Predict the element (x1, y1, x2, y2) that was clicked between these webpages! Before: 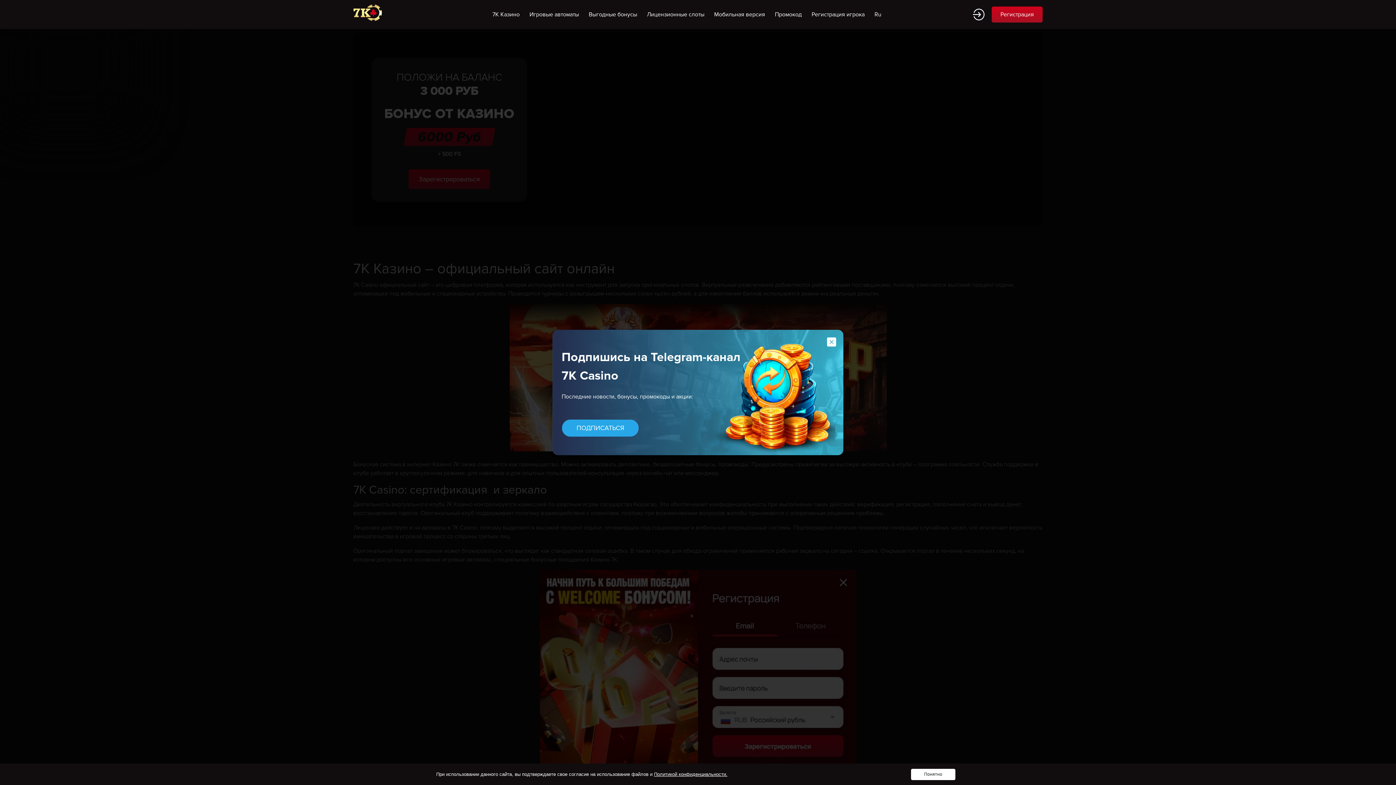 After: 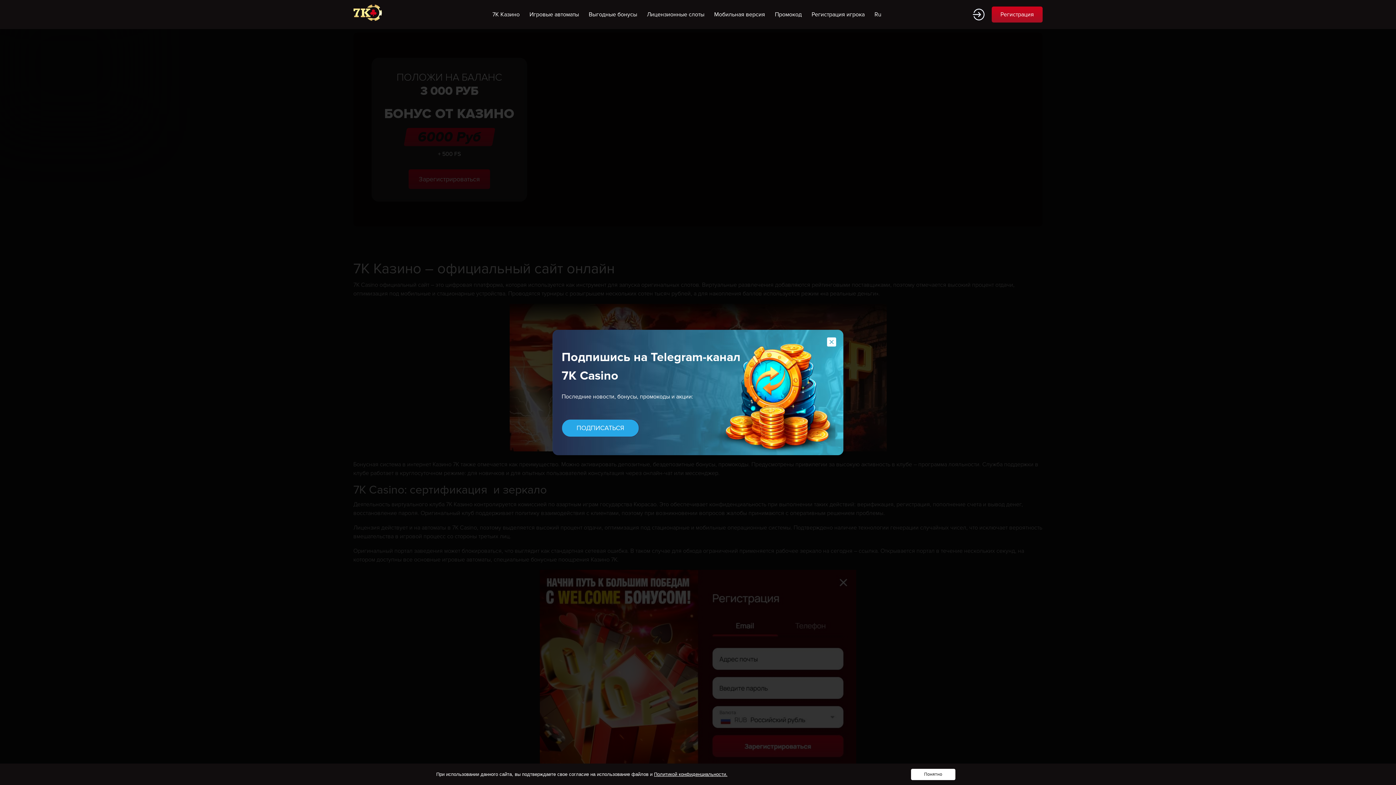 Action: label: Лицензионные слоты bbox: (643, 6, 708, 22)